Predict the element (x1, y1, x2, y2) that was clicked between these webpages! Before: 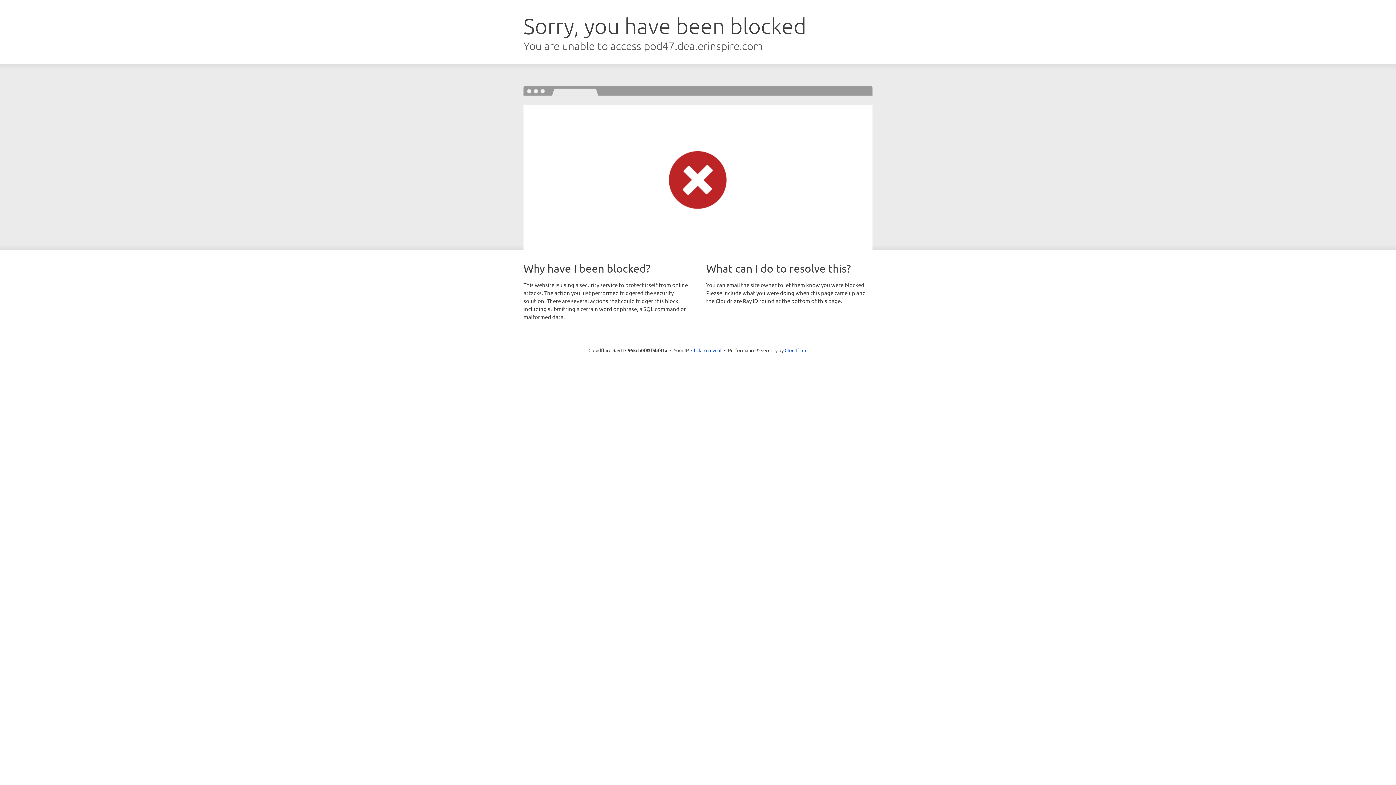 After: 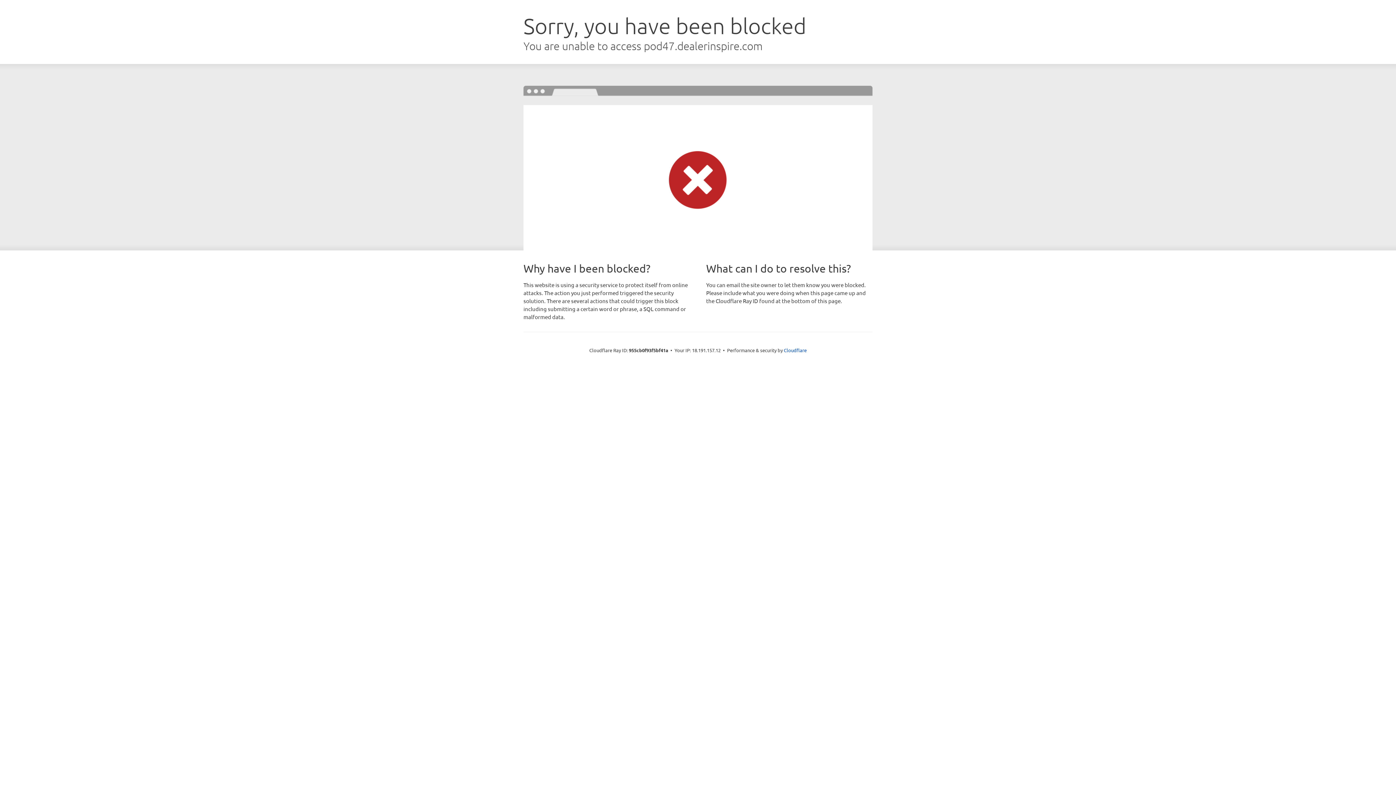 Action: label: Click to reveal bbox: (691, 346, 721, 353)